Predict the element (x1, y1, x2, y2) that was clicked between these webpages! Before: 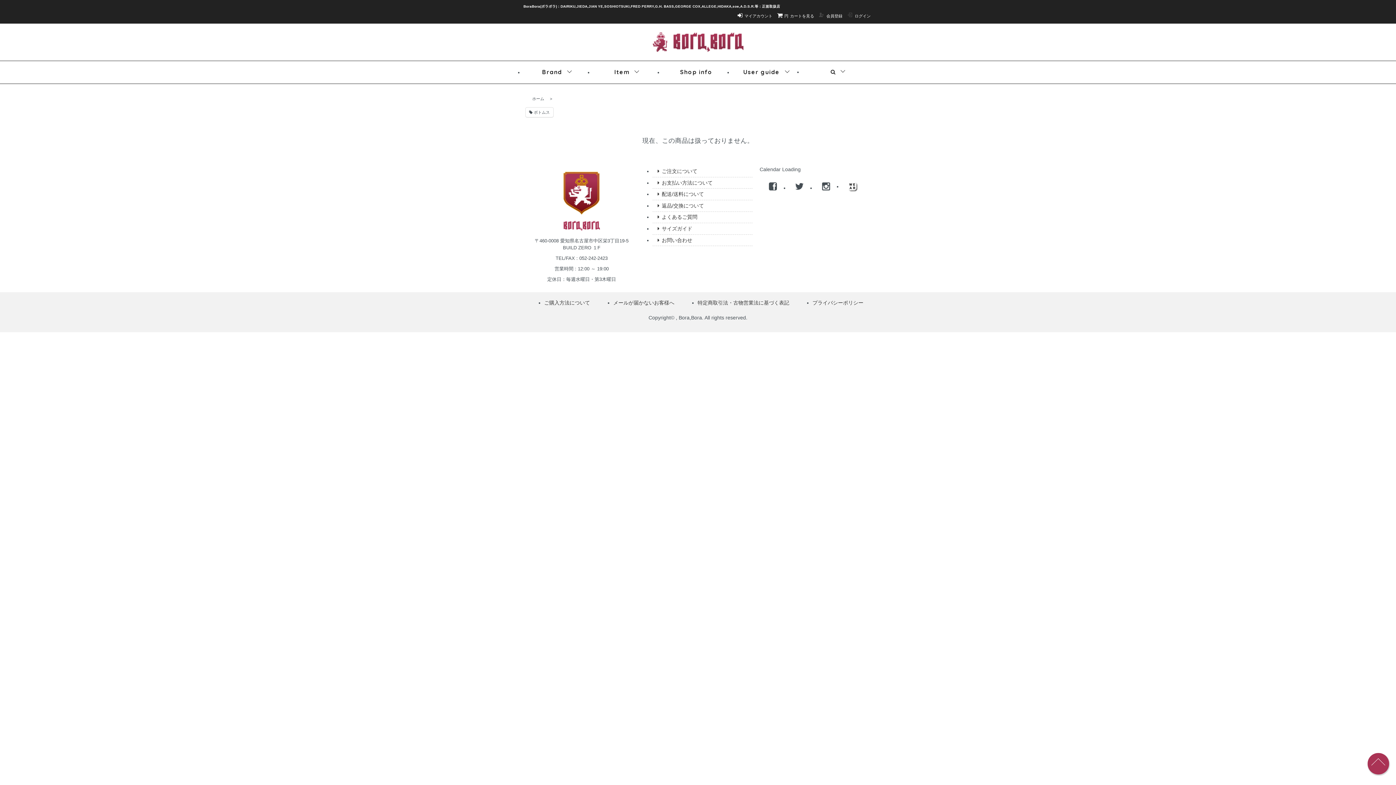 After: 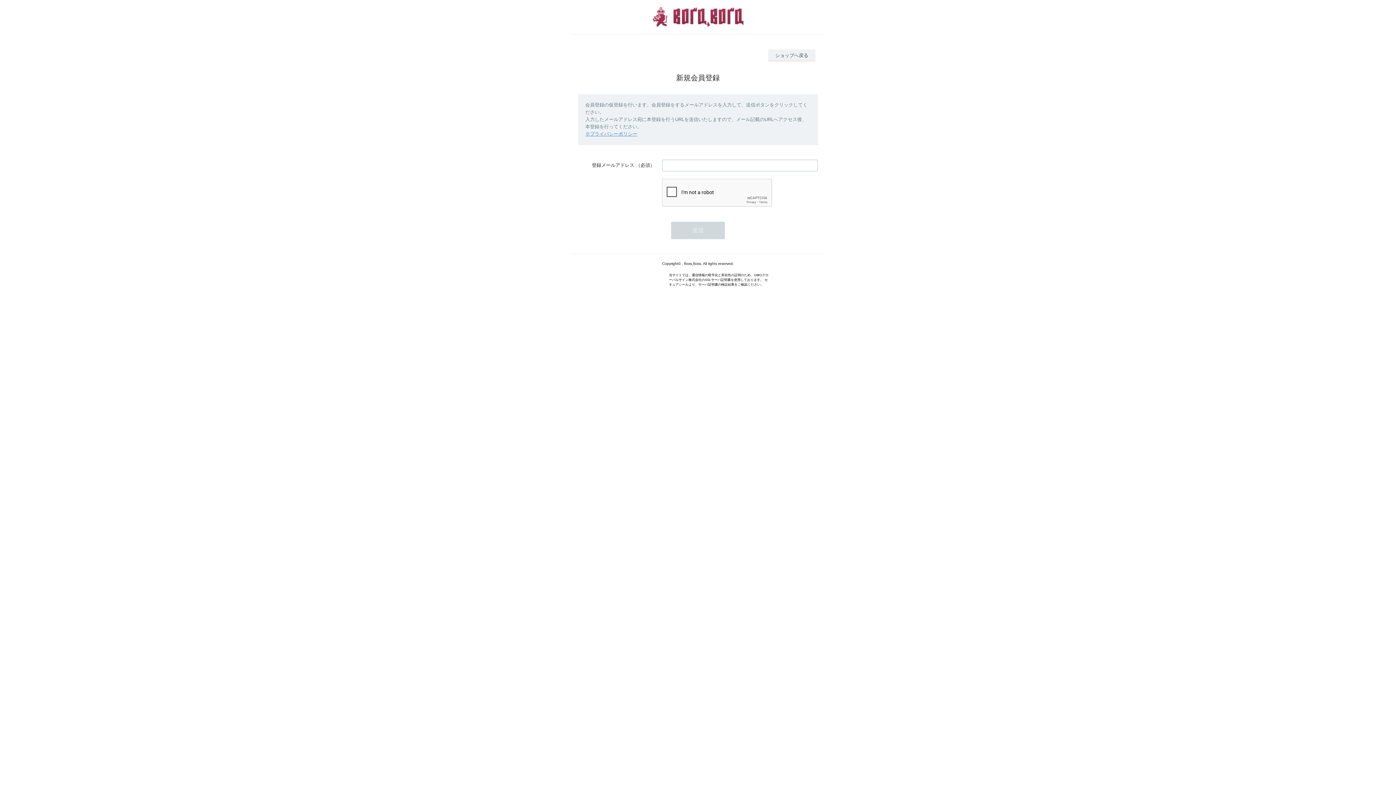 Action: bbox: (819, 13, 842, 18) label: 会員登録